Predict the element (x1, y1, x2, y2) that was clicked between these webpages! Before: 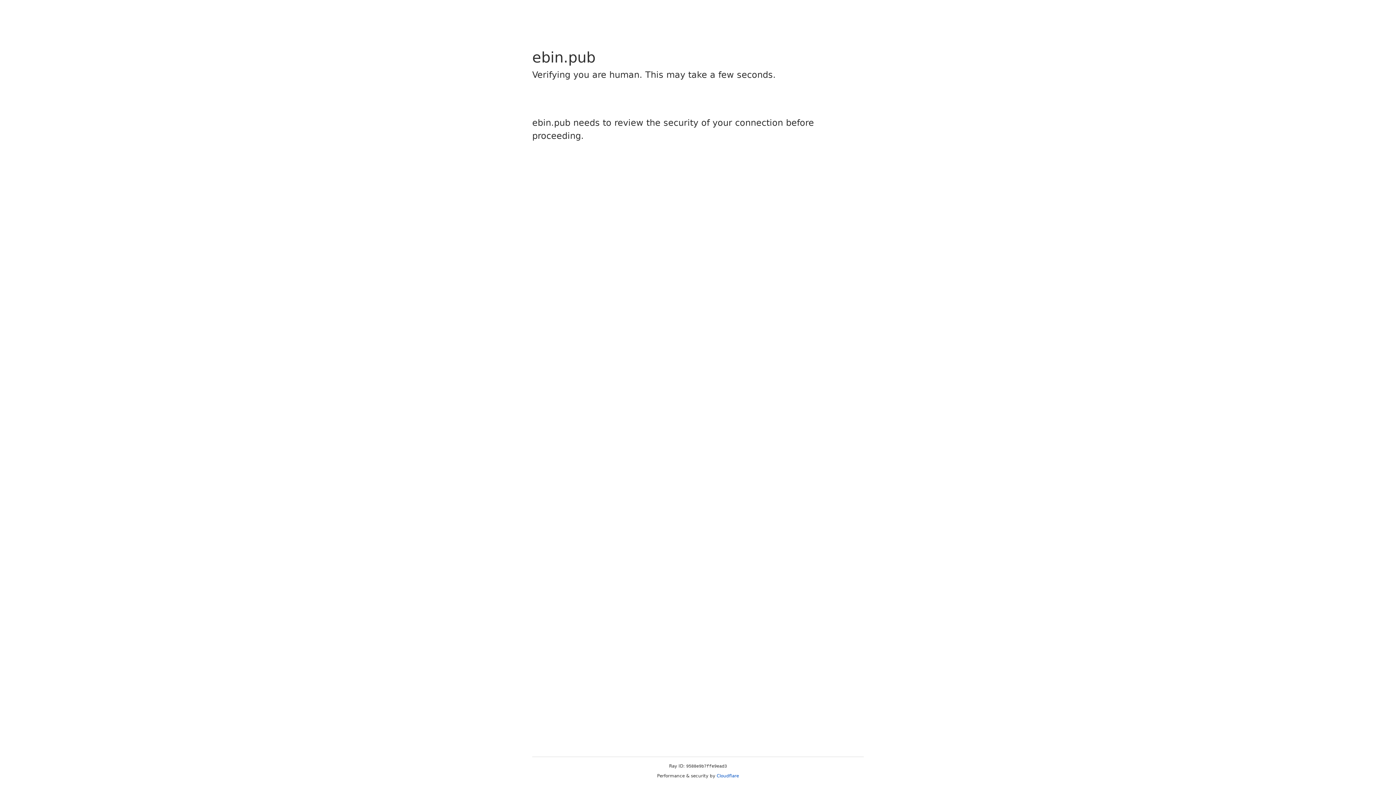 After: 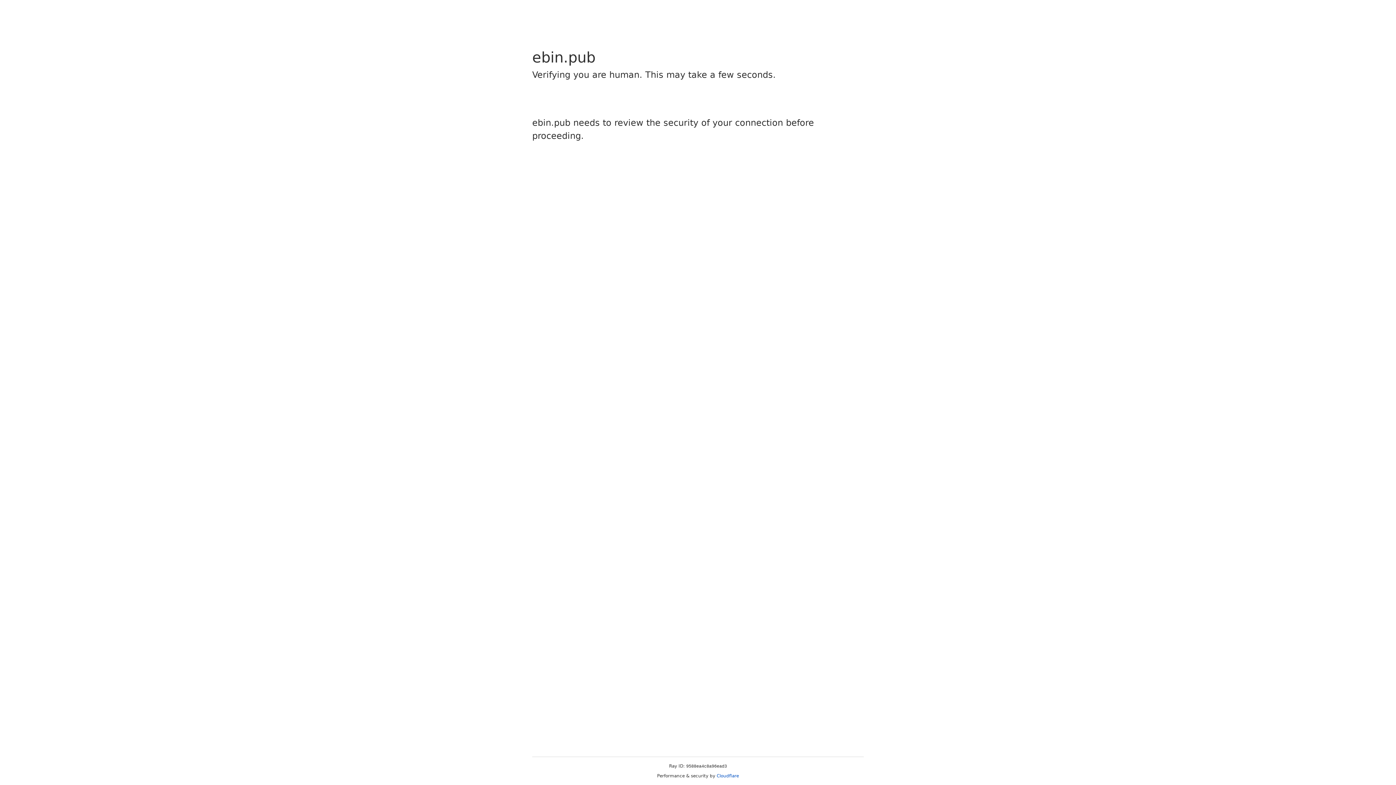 Action: bbox: (716, 773, 739, 778) label: Cloudflare